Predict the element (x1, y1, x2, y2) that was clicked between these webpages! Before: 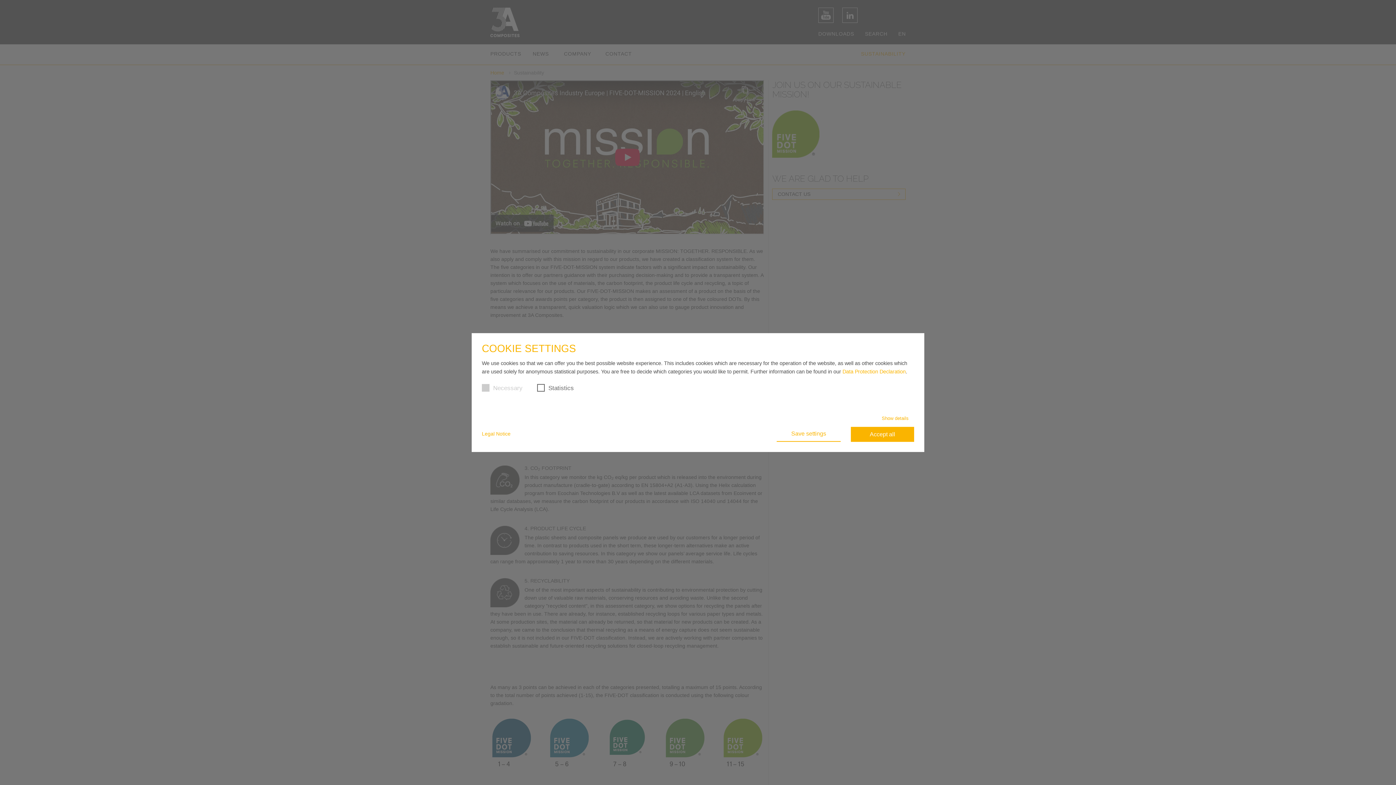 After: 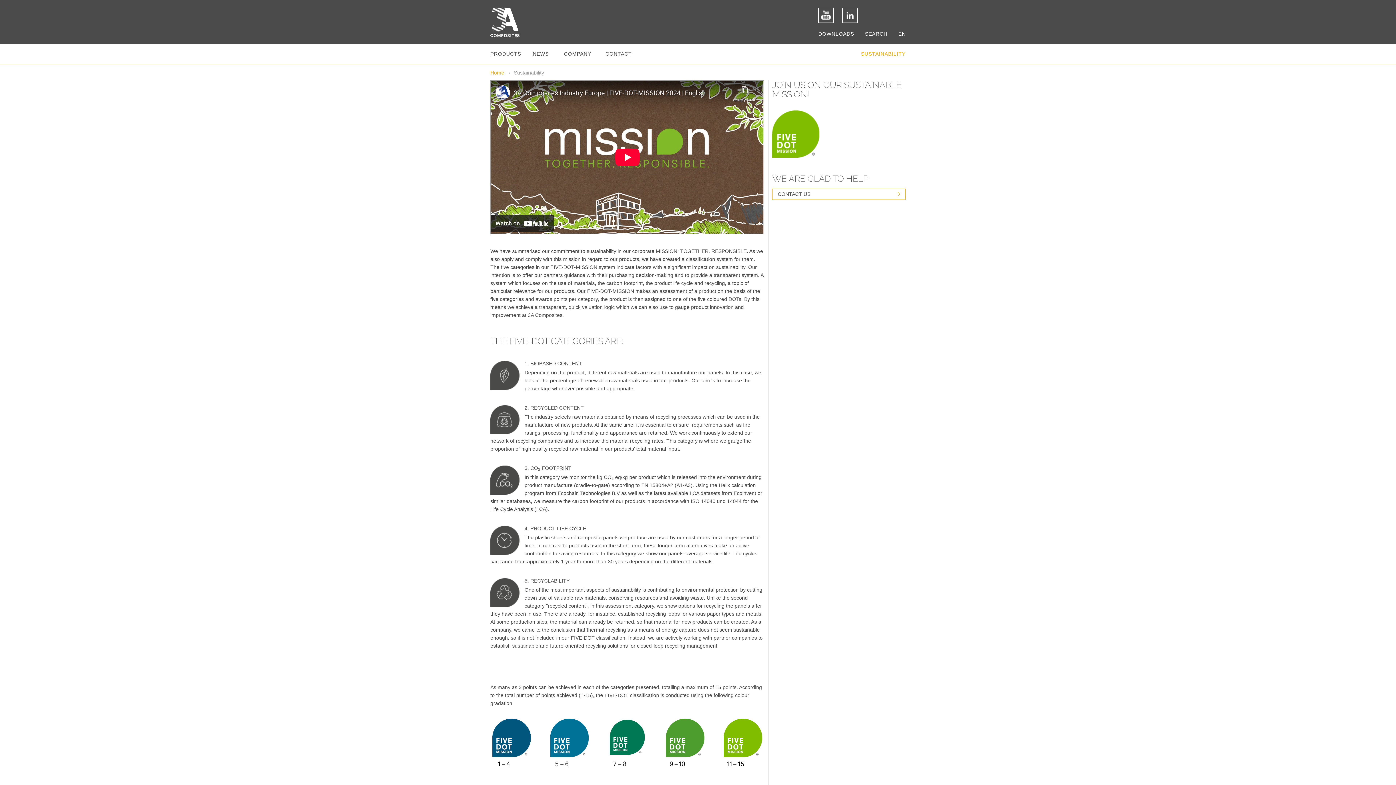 Action: label: Save settings bbox: (776, 427, 840, 441)